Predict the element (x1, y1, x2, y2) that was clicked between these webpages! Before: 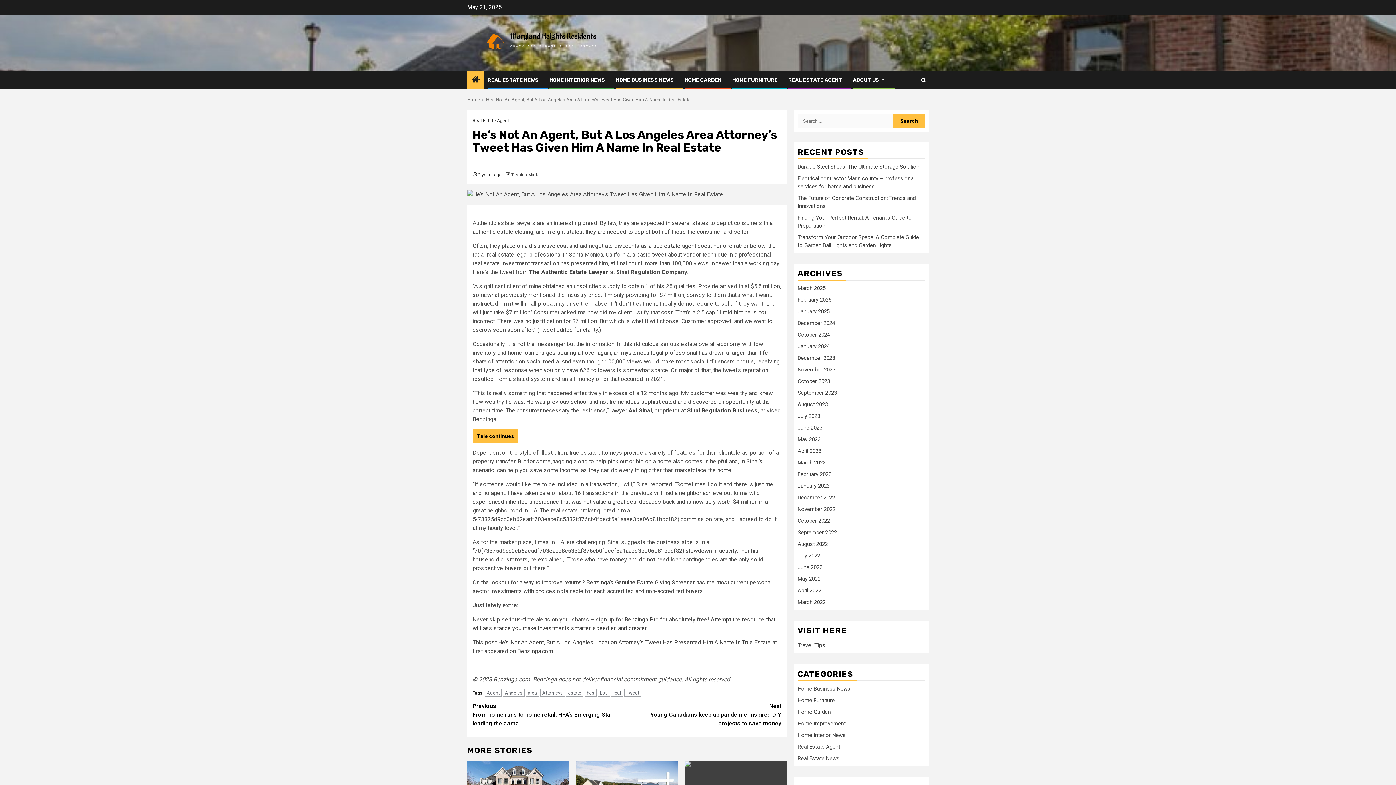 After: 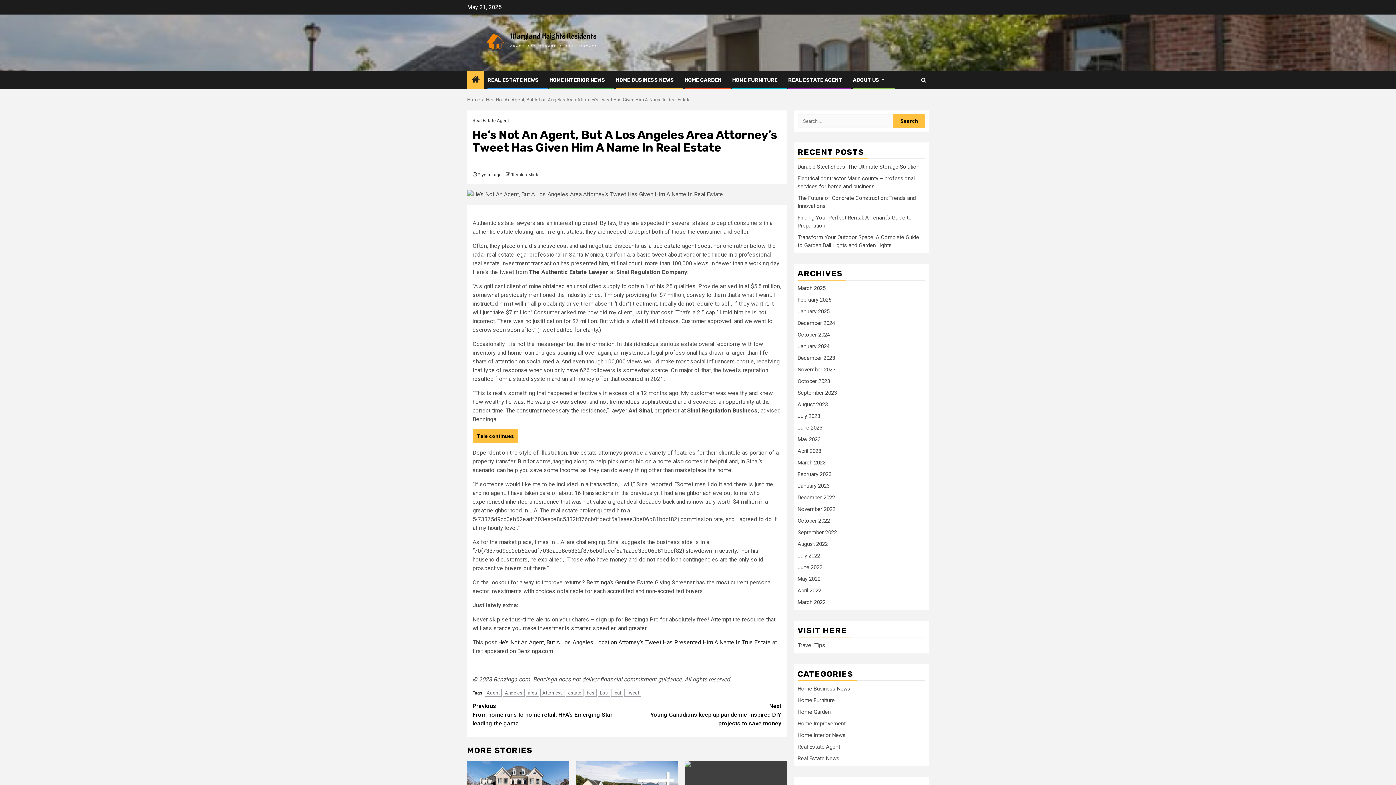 Action: label: He’s Not An Agent, But A Los Angeles Location Attorney’s Tweet Has Presented Him A Name In True Estate bbox: (498, 639, 770, 646)